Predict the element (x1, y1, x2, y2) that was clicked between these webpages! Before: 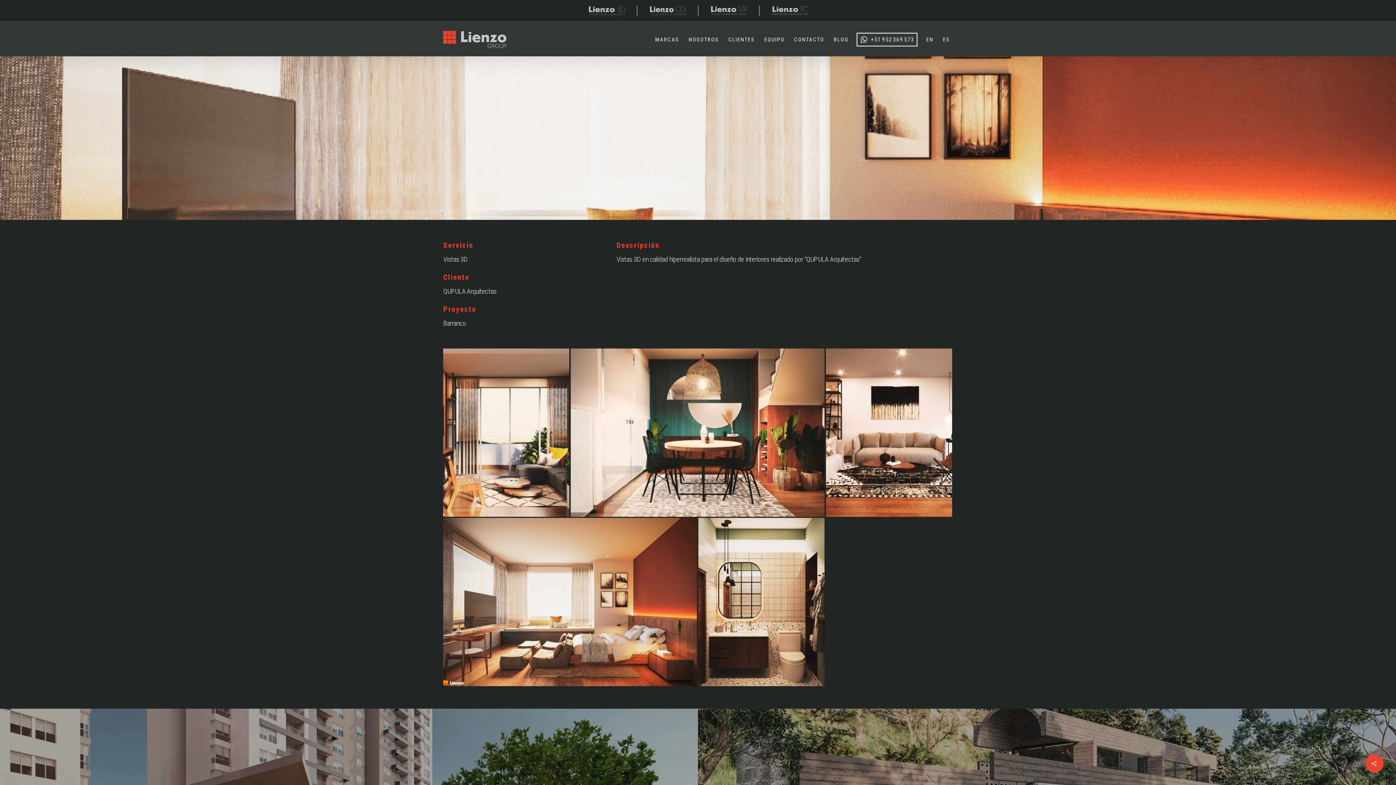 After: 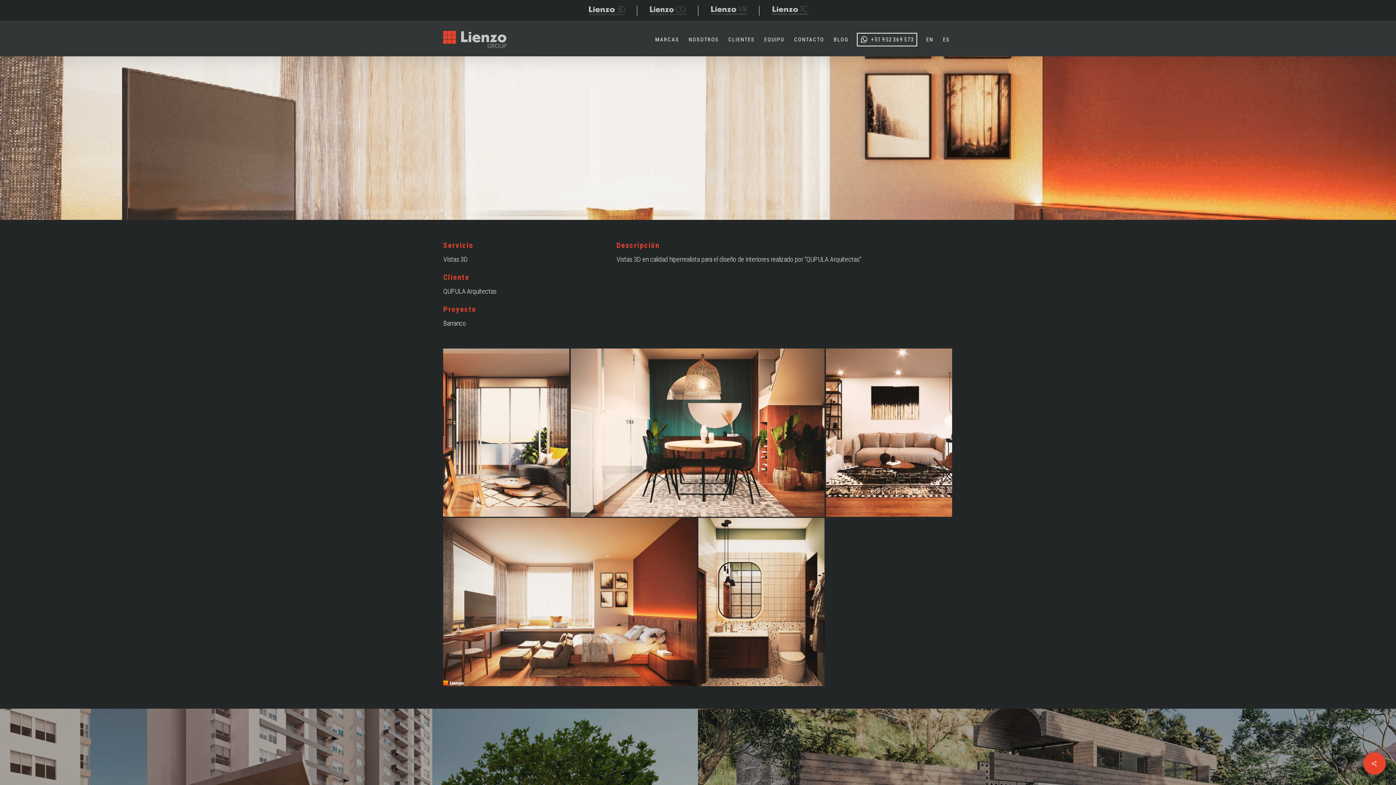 Action: bbox: (1365, 754, 1384, 773)